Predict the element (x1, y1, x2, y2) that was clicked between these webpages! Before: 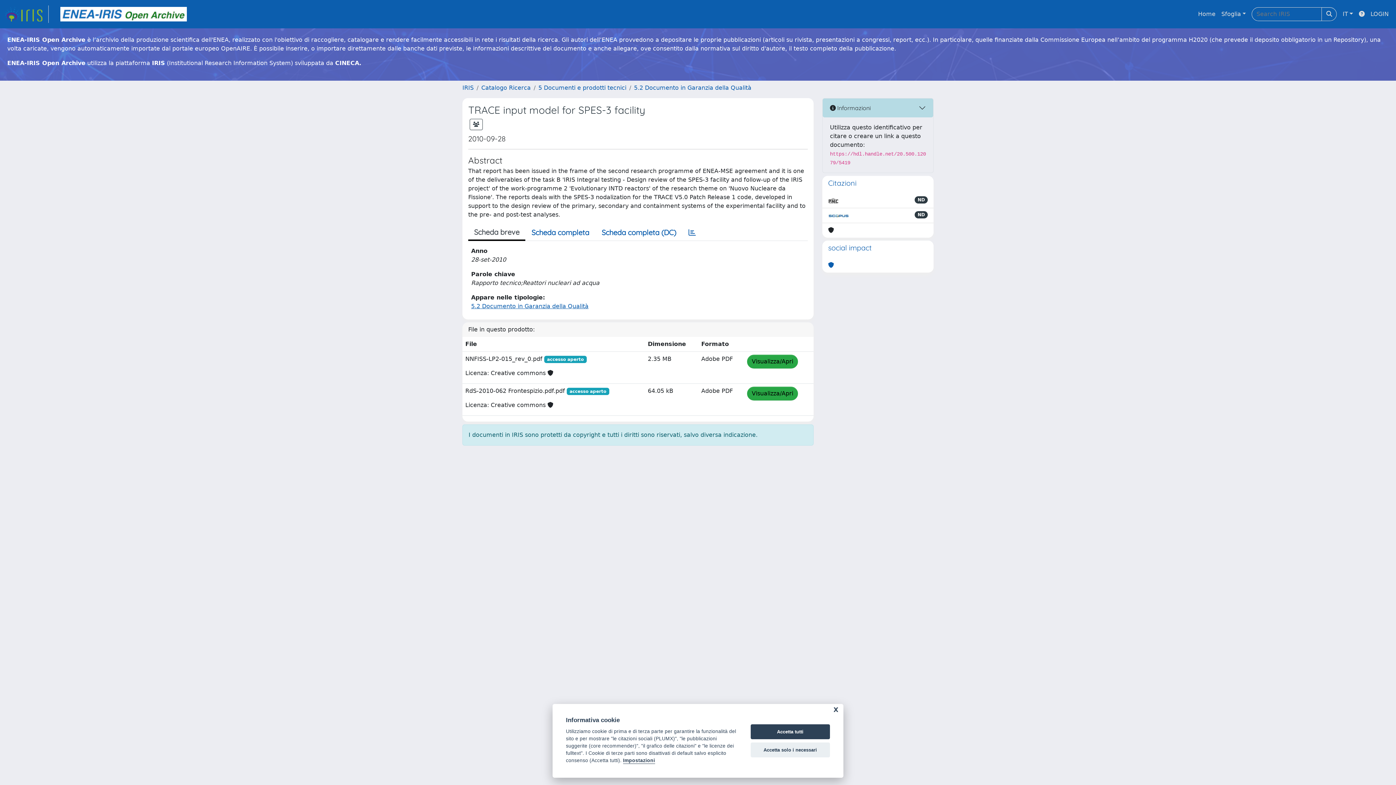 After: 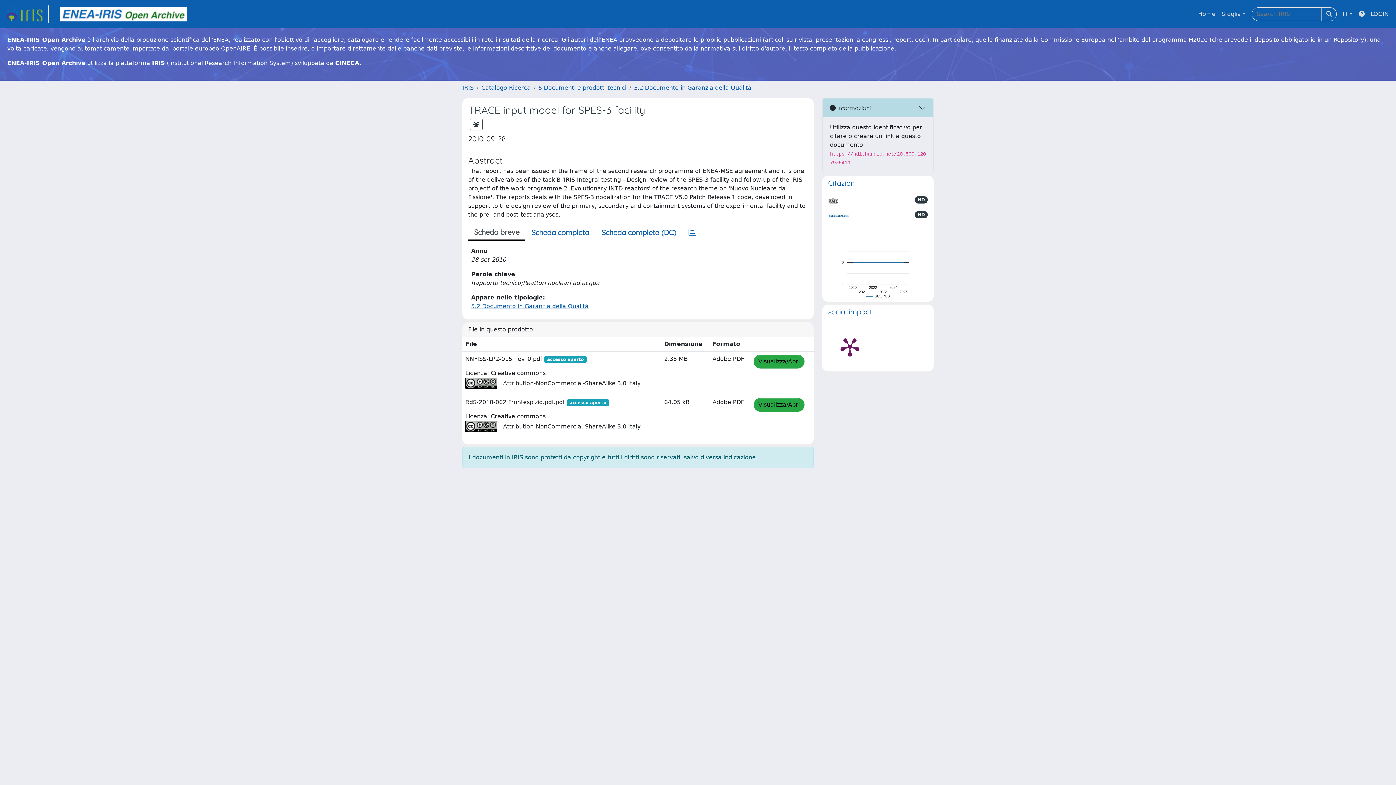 Action: bbox: (750, 724, 830, 739) label: Accetta tutti